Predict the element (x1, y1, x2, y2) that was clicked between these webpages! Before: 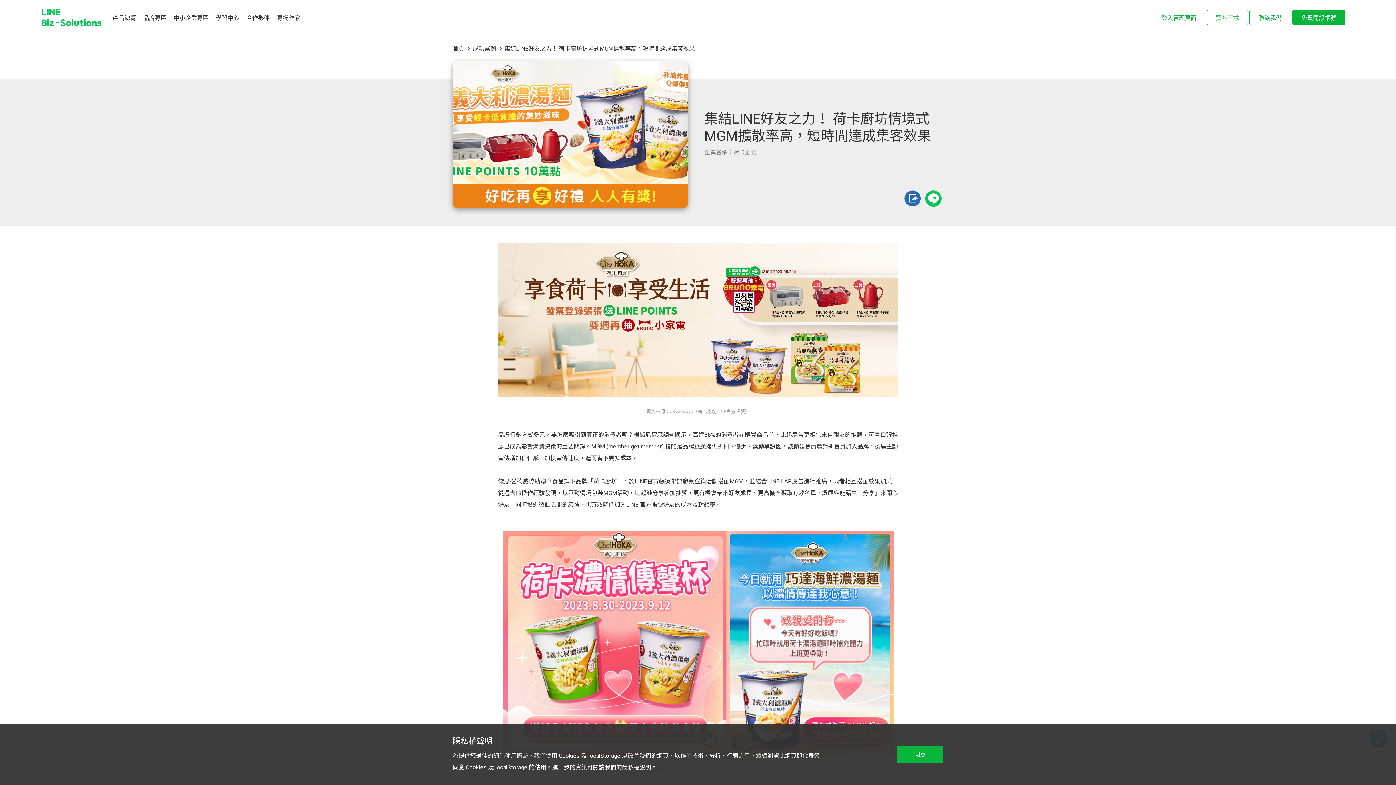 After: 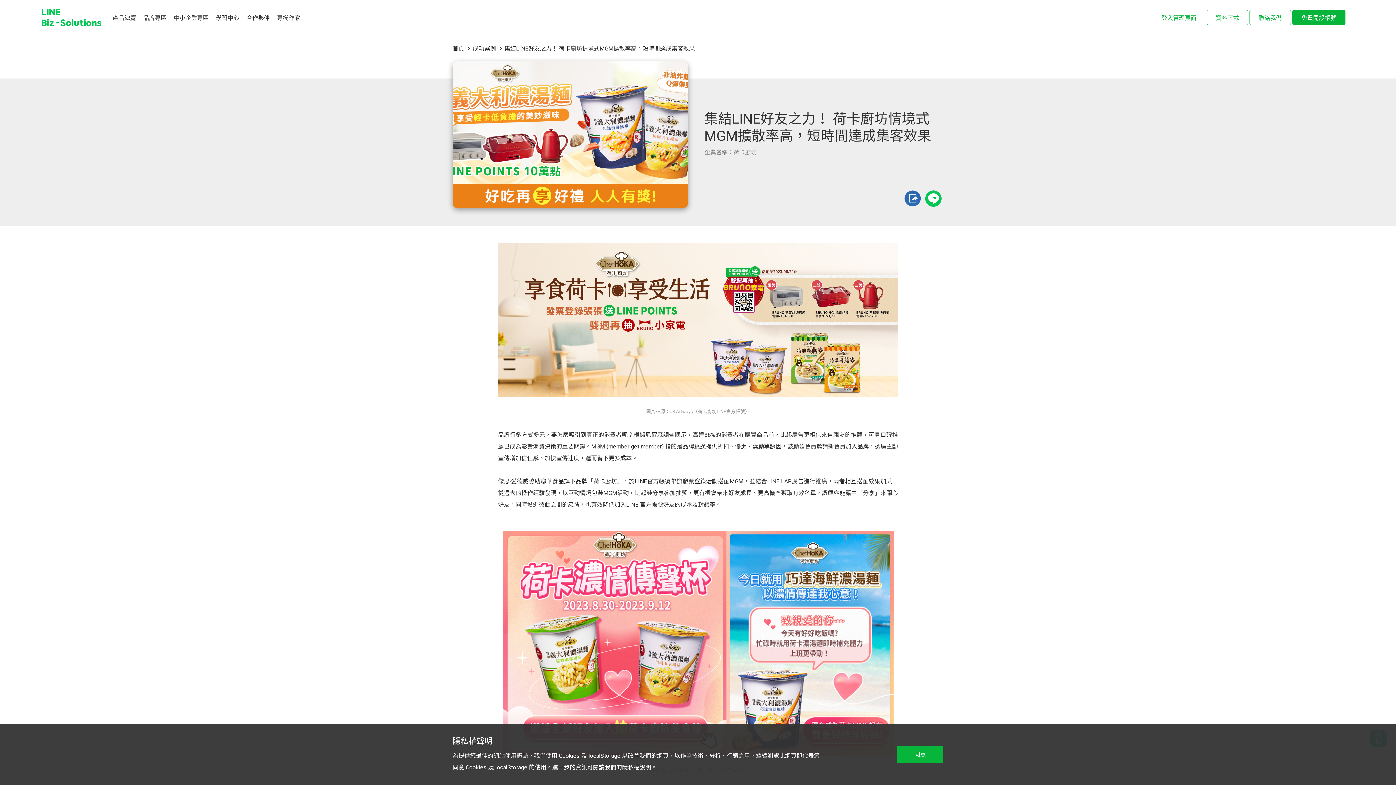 Action: bbox: (622, 764, 651, 771) label: 隱私權說明